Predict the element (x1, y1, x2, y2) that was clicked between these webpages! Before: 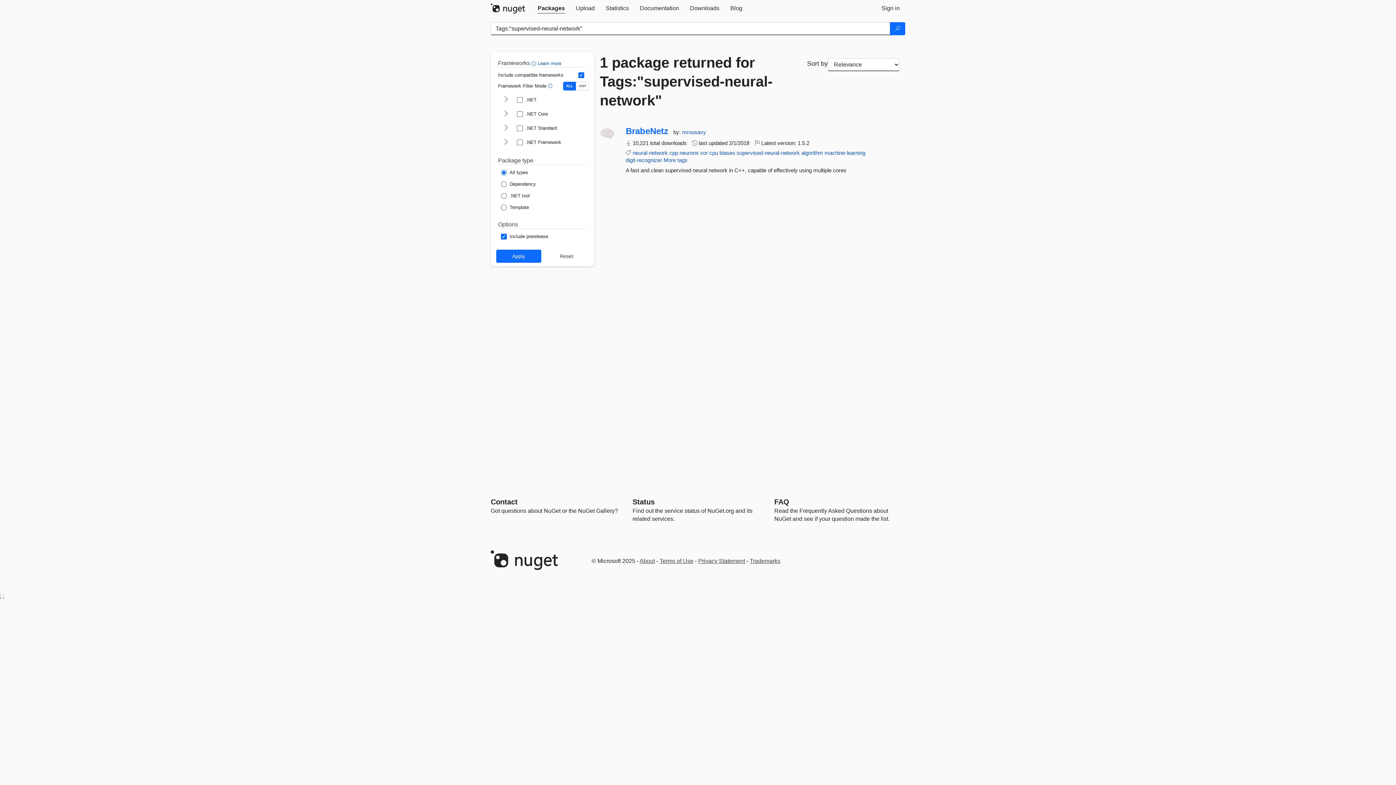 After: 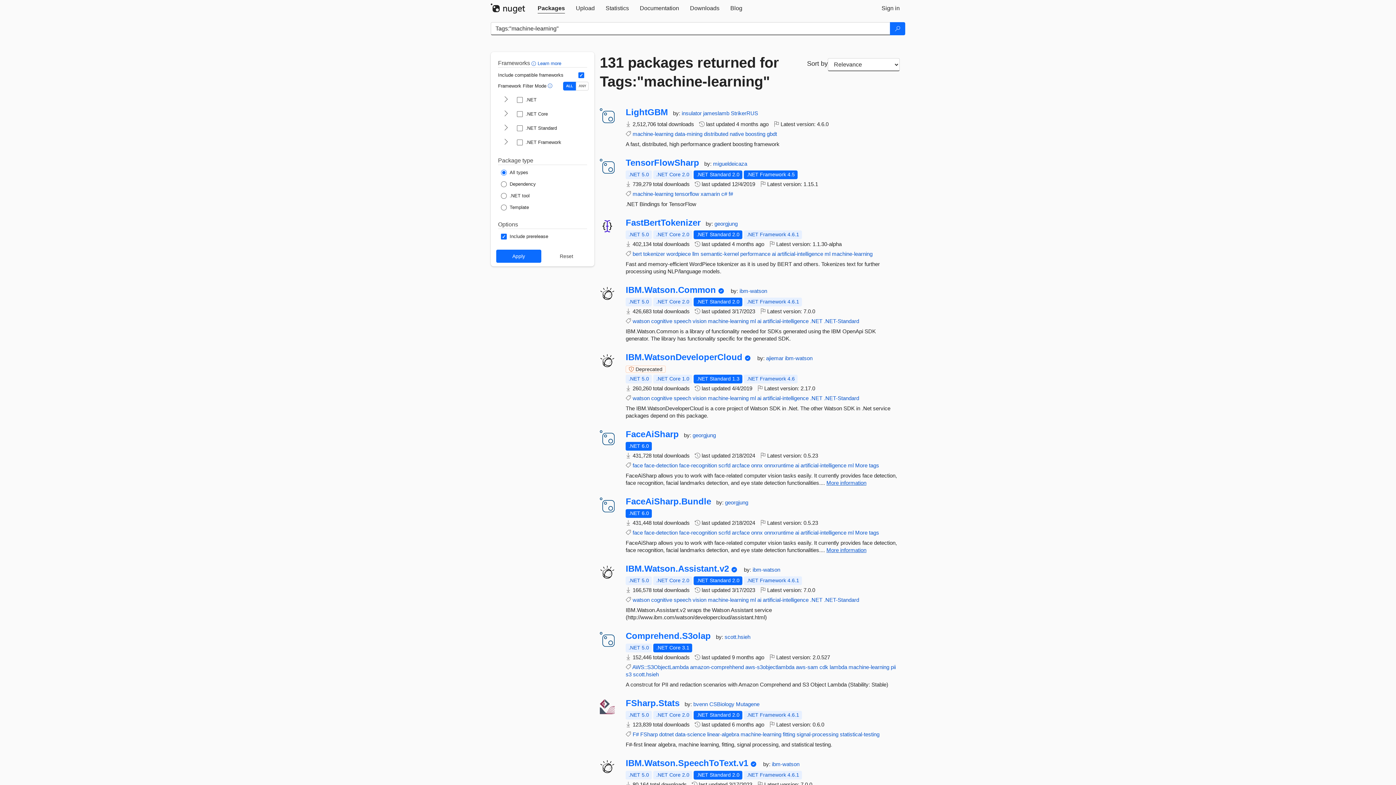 Action: label: machine-learning bbox: (824, 149, 865, 156)